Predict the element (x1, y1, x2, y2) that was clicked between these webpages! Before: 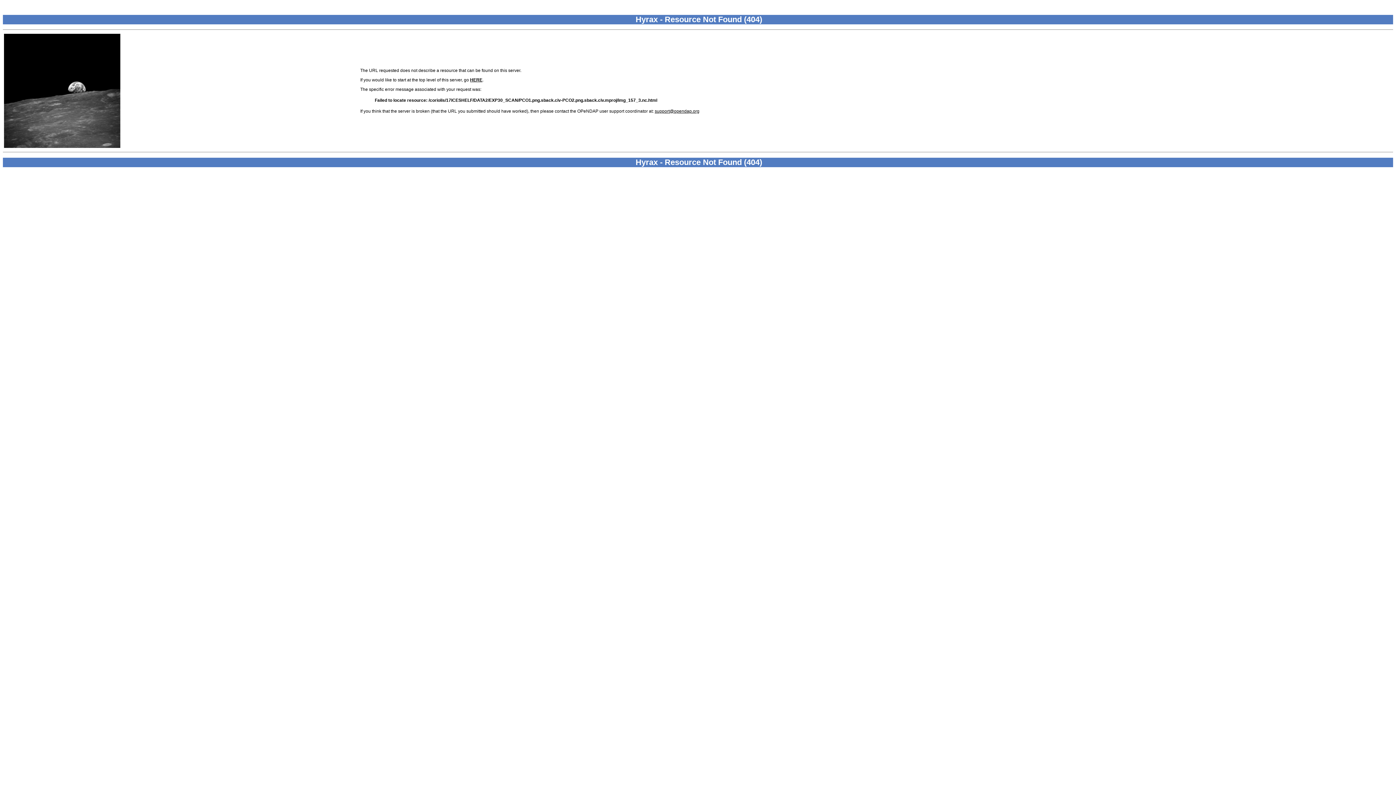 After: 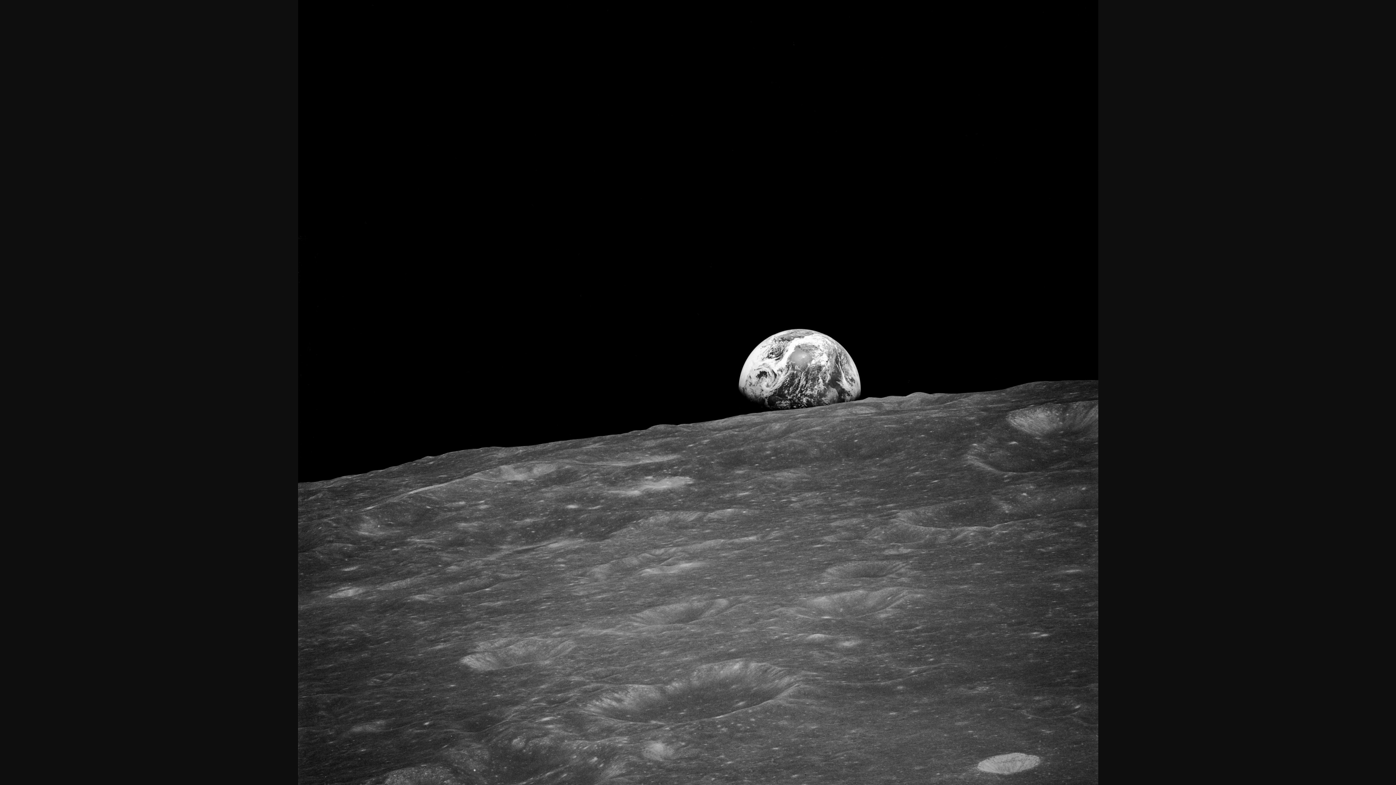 Action: bbox: (4, 143, 120, 149)